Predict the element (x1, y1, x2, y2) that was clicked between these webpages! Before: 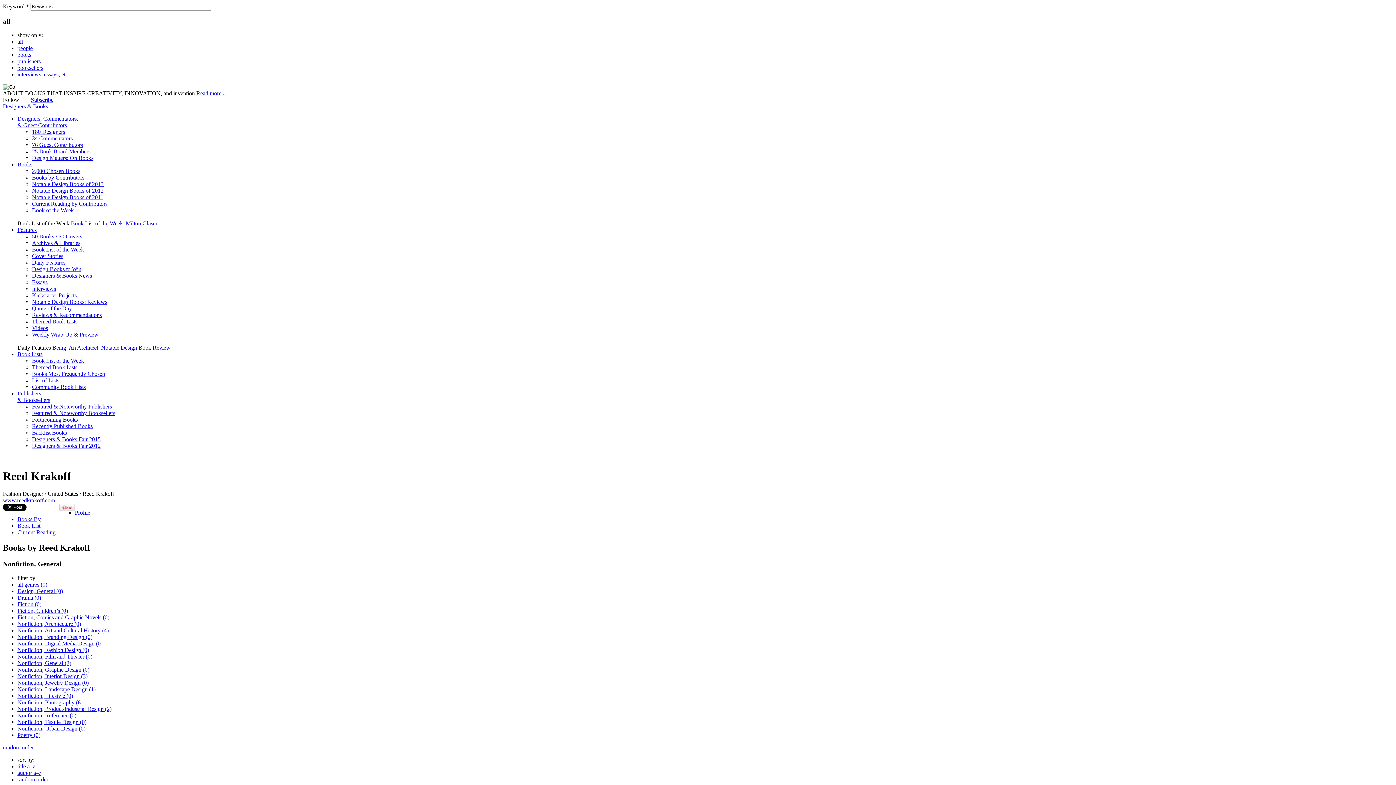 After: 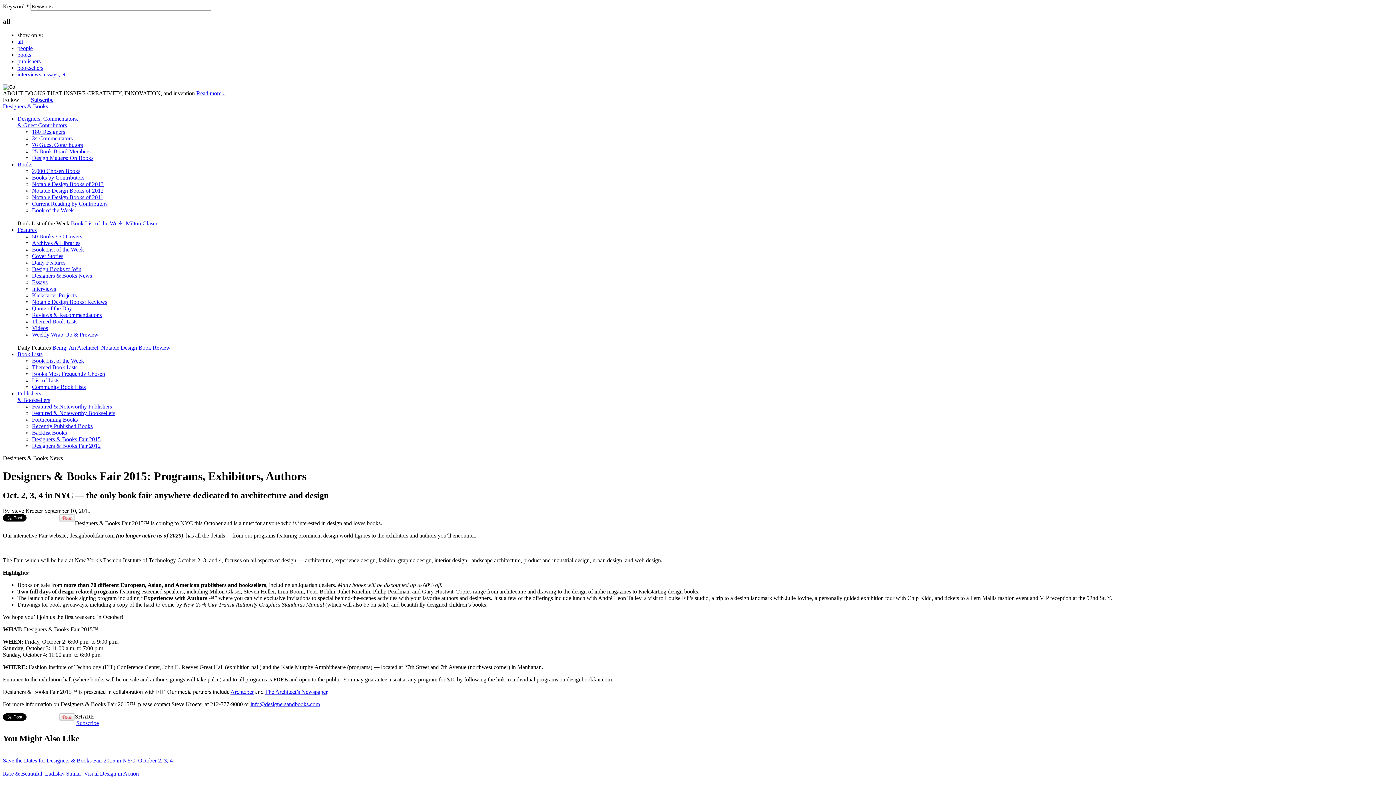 Action: label: Designers & Books Fair 2015 bbox: (32, 436, 100, 442)